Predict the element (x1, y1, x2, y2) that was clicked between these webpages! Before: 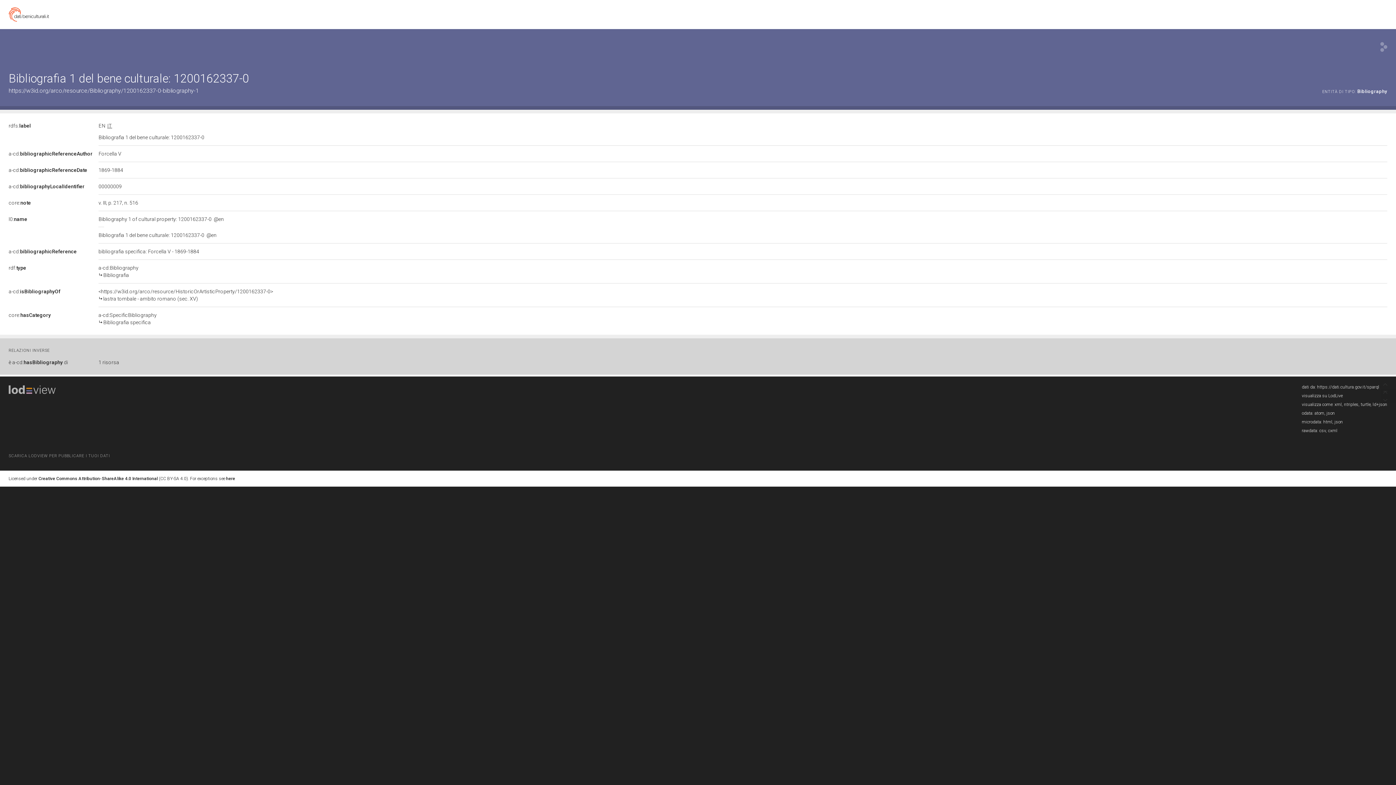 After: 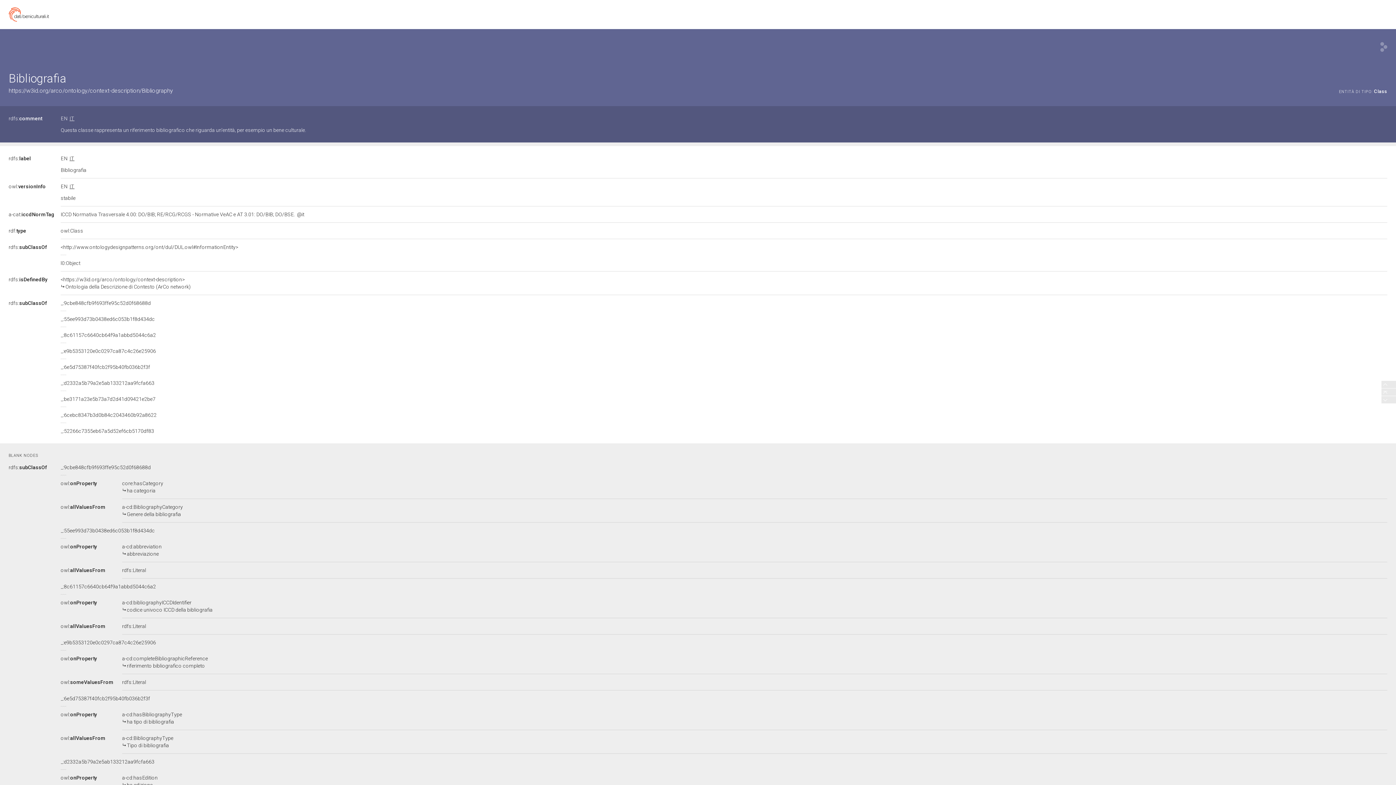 Action: label: ENTITÀ DI TIPO: Bibliography bbox: (1322, 88, 1387, 95)